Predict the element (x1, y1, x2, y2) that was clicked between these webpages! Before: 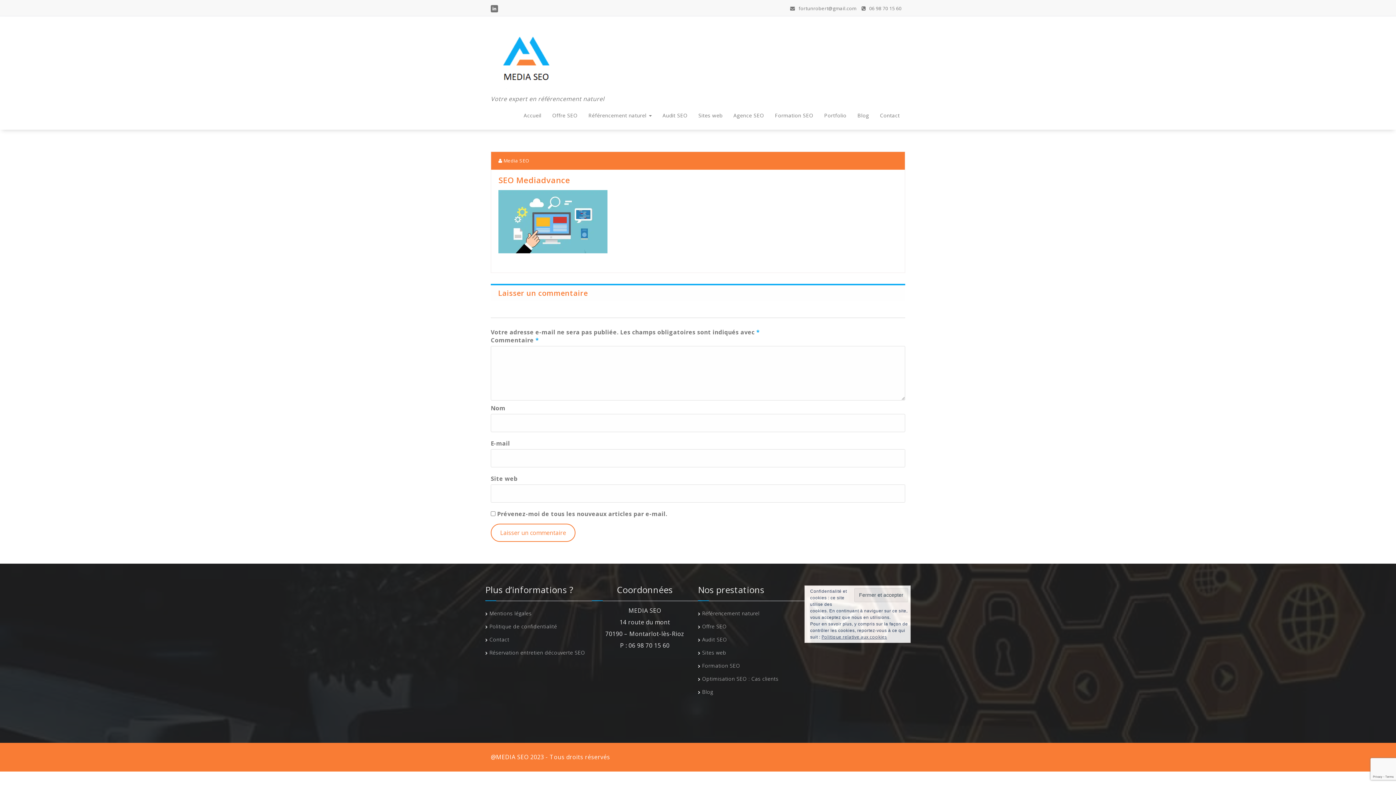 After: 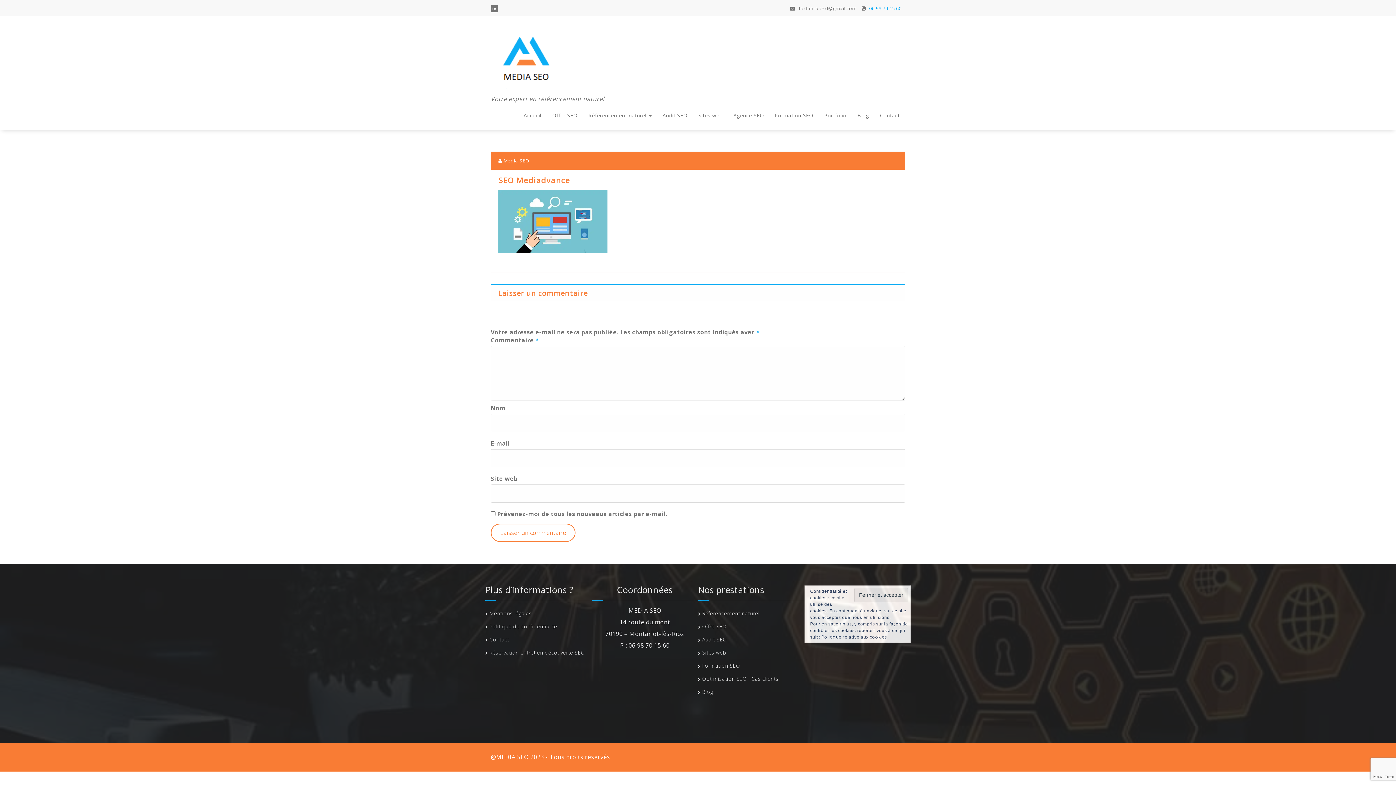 Action: label:  06 98 70 15 60 bbox: (861, 5, 901, 11)